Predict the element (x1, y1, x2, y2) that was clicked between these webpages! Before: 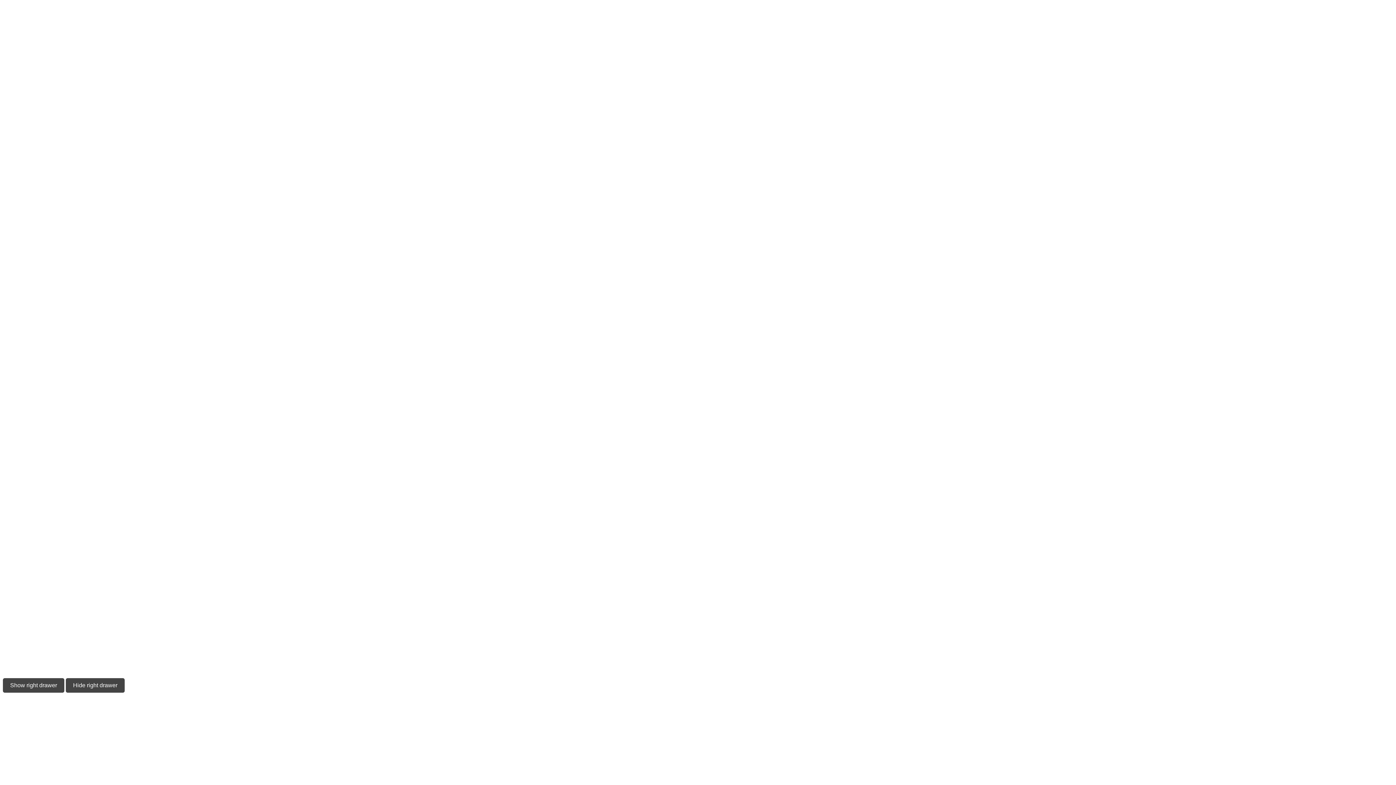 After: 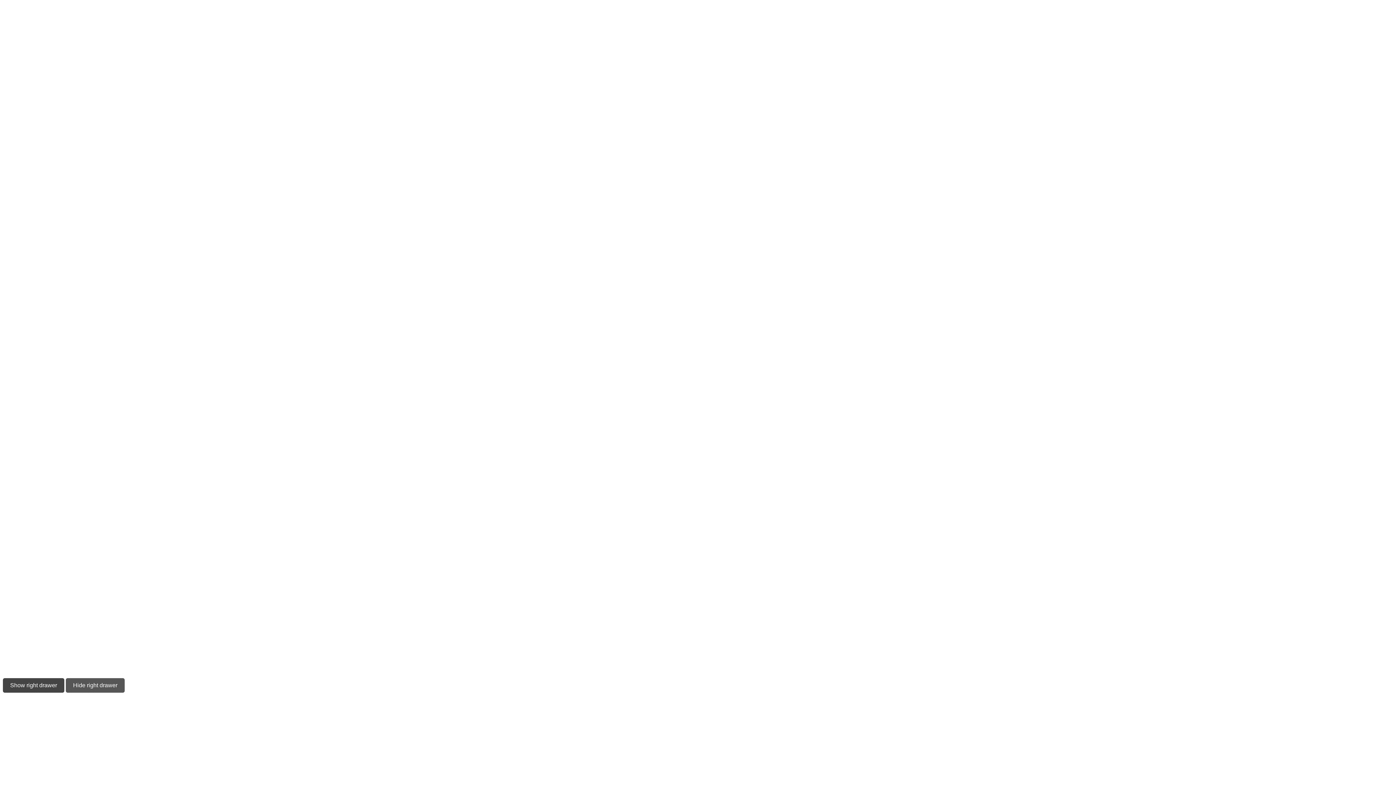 Action: bbox: (65, 678, 124, 693) label: Hide right drawer